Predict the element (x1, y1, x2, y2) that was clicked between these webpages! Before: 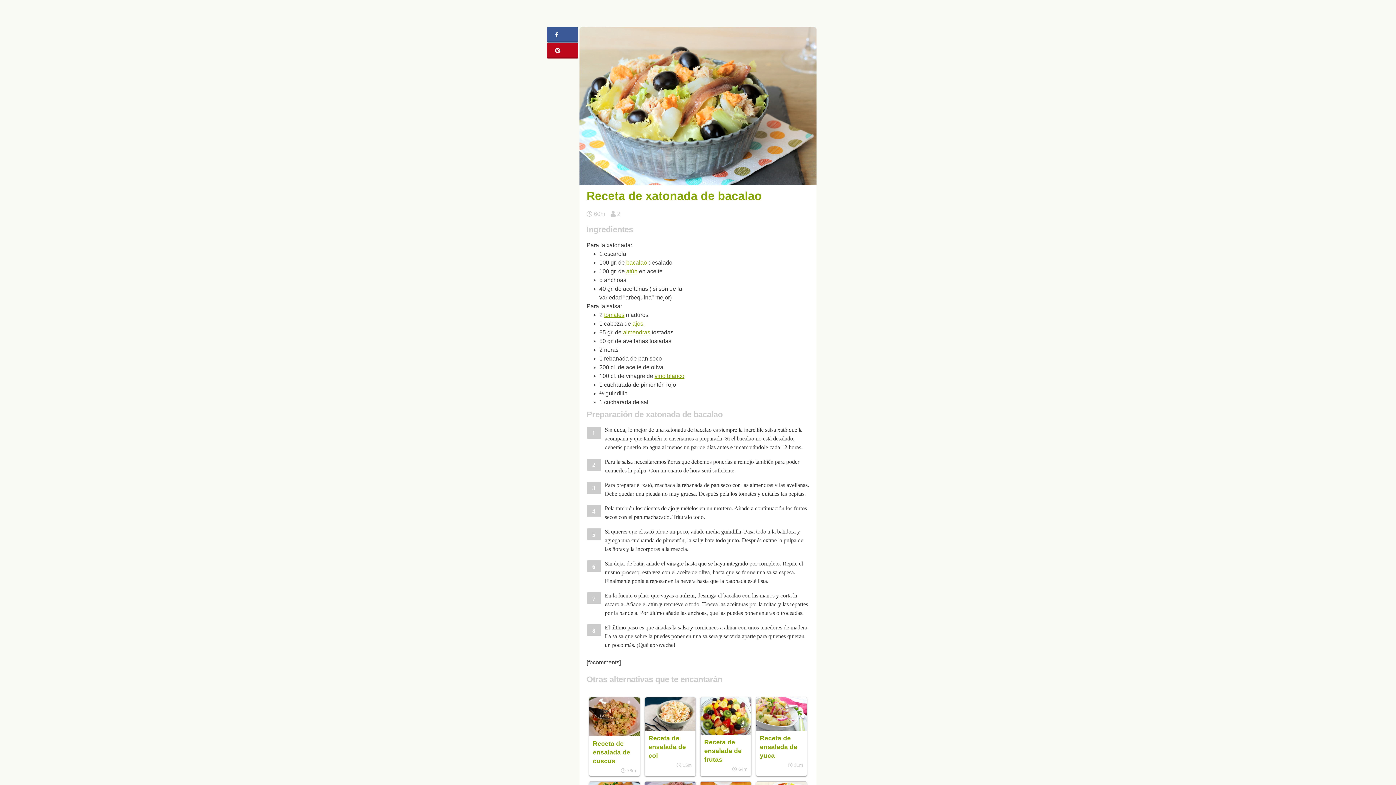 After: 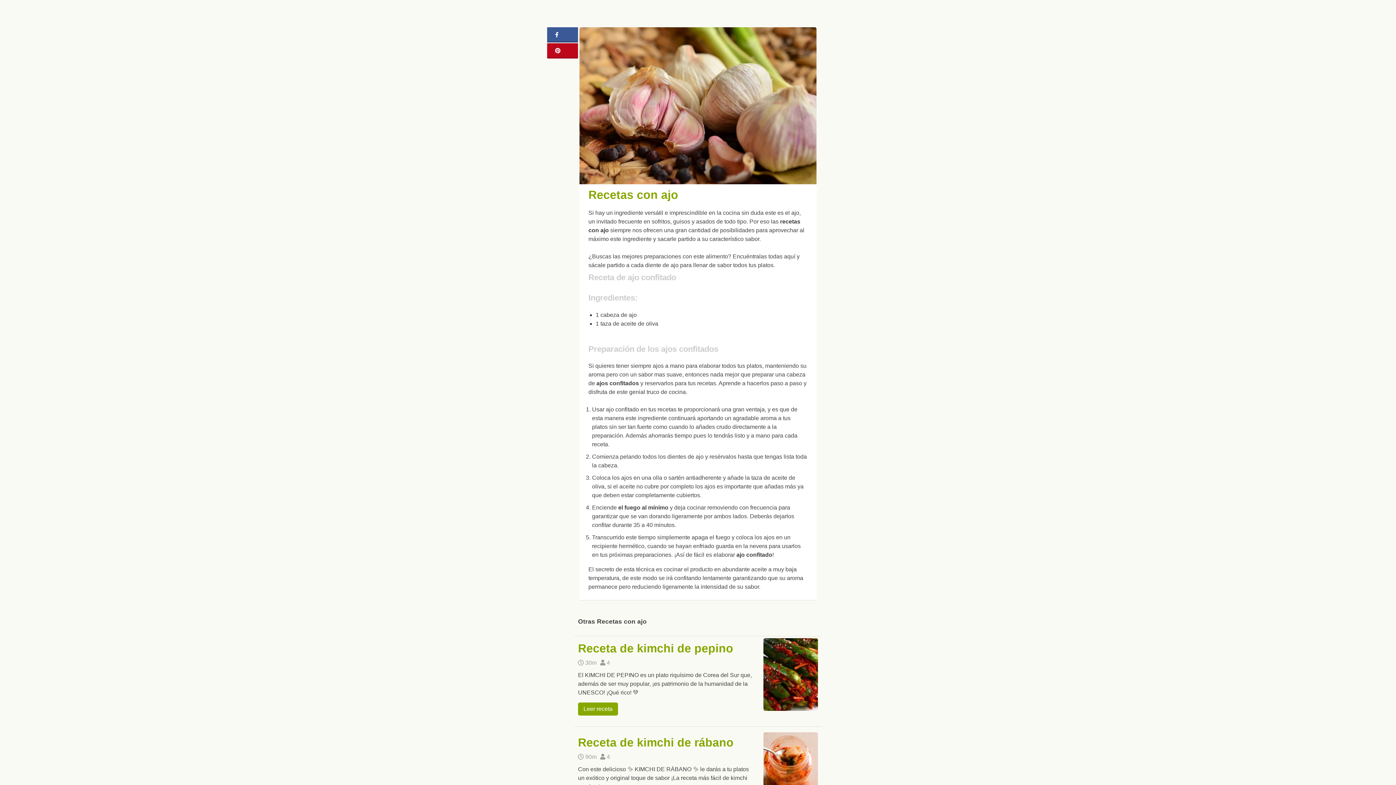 Action: label: ajos bbox: (632, 320, 643, 326)